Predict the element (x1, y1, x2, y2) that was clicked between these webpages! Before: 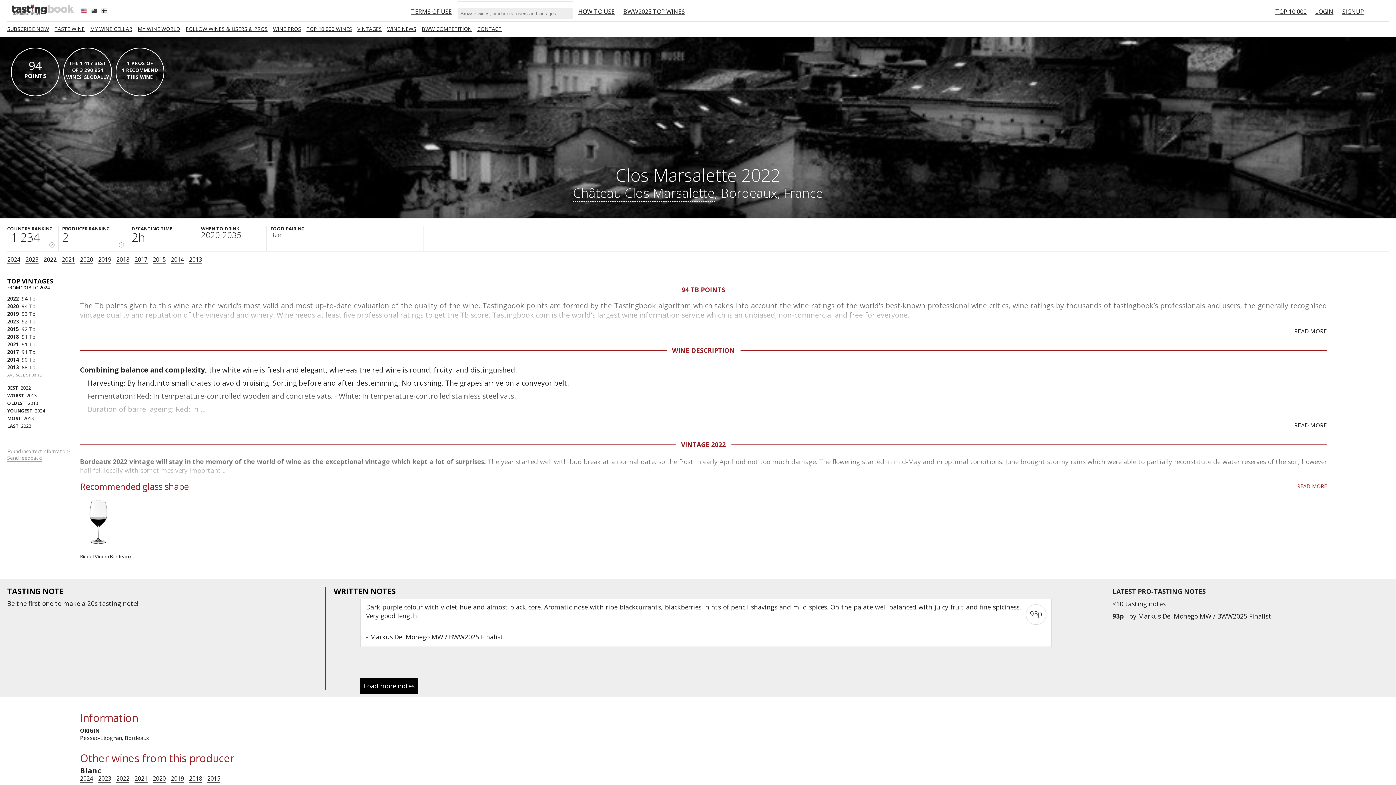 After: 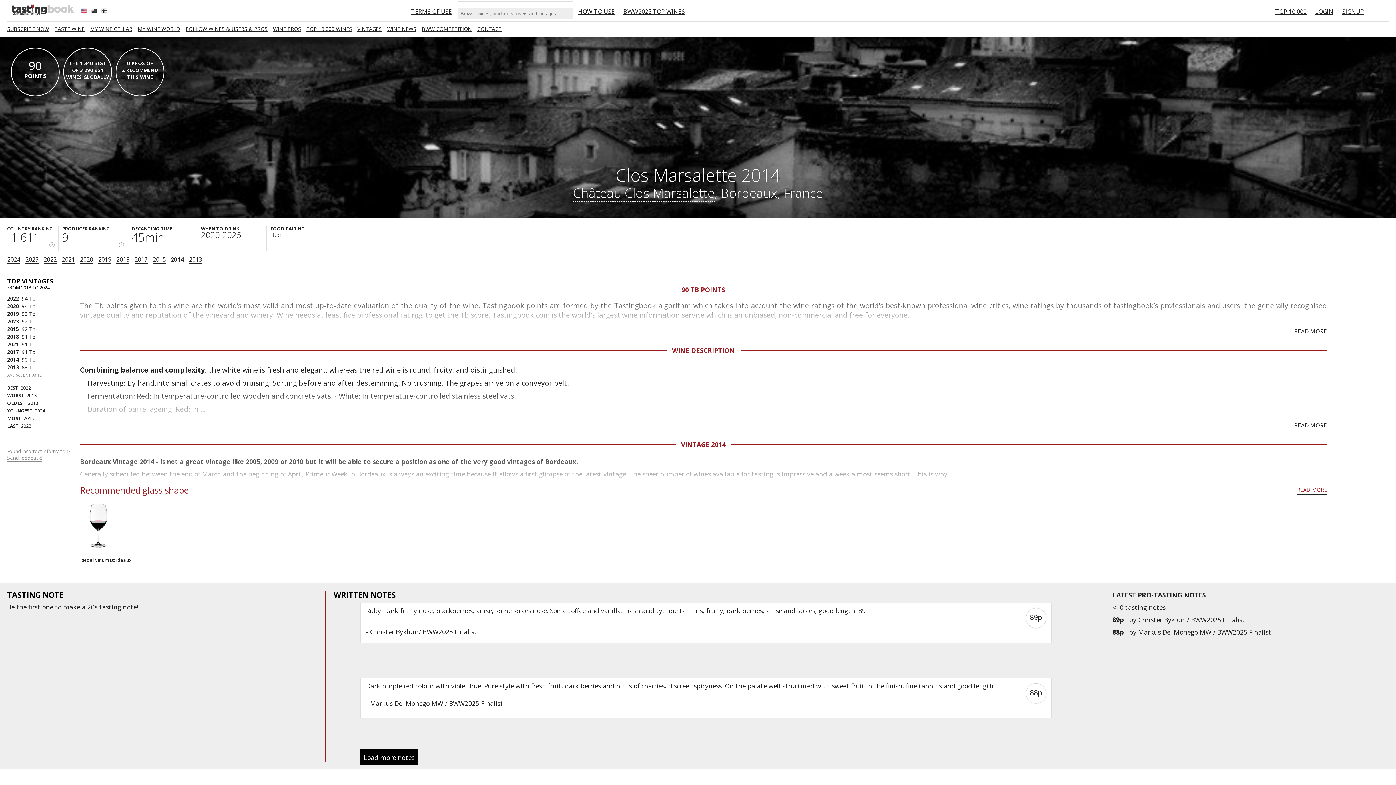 Action: bbox: (170, 255, 184, 264) label: 2014